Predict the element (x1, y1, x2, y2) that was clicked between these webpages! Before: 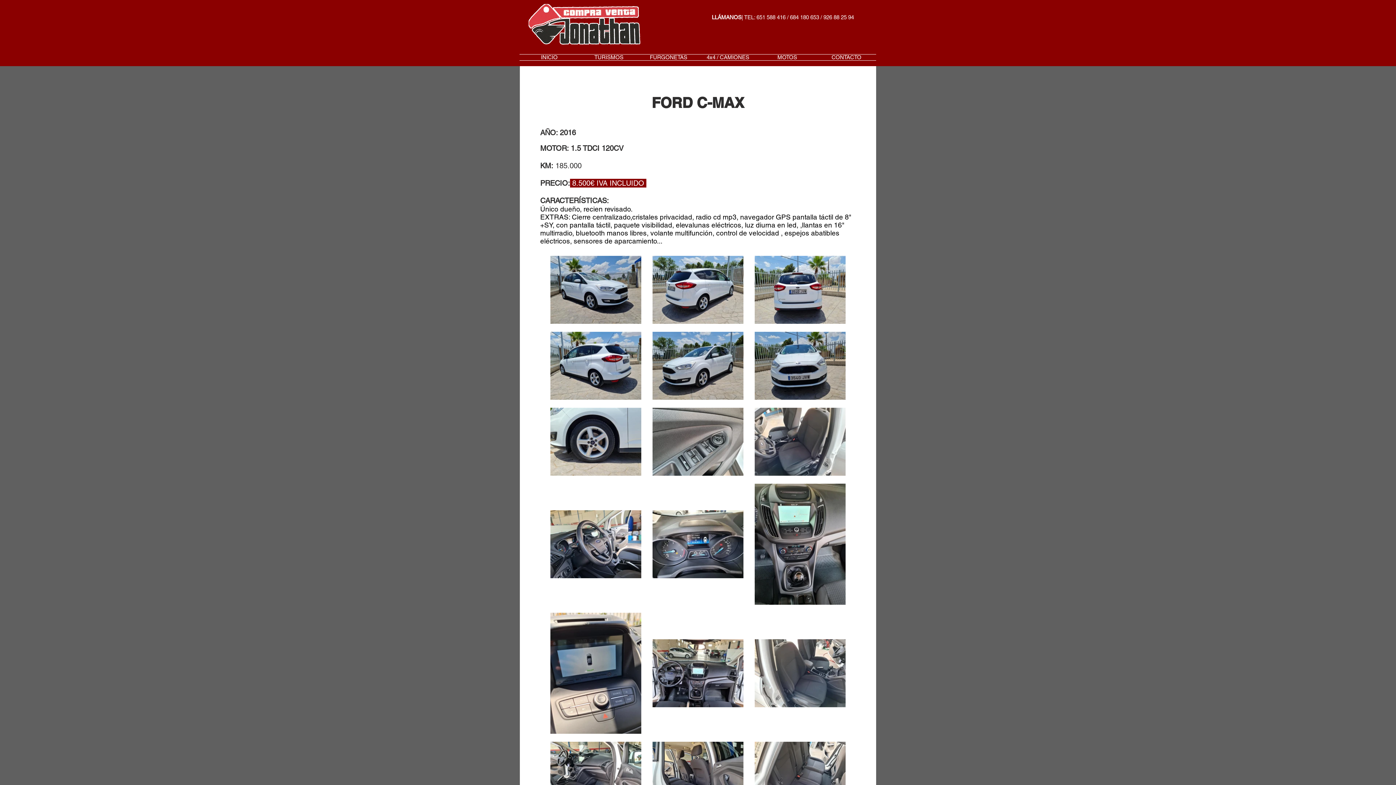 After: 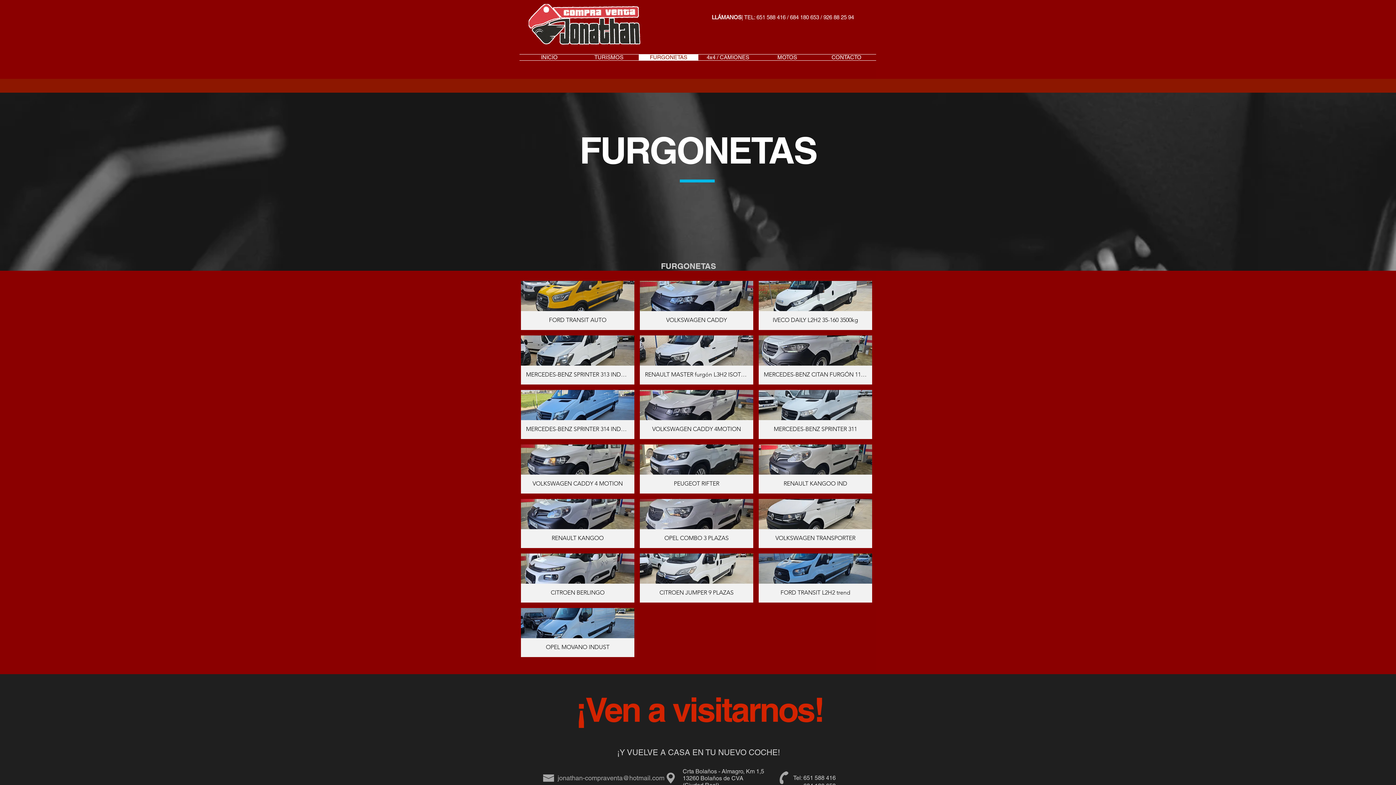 Action: label: FURGONETAS bbox: (638, 54, 698, 60)